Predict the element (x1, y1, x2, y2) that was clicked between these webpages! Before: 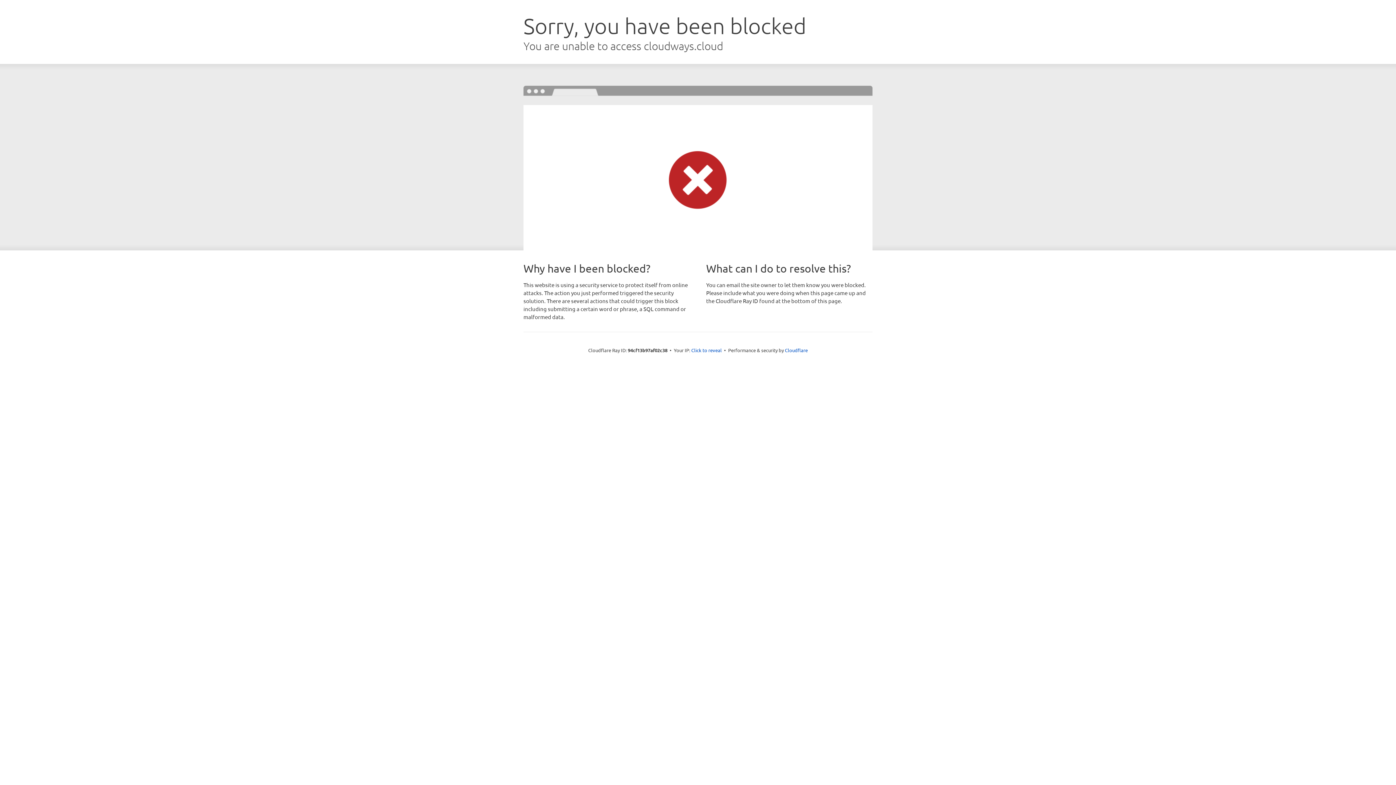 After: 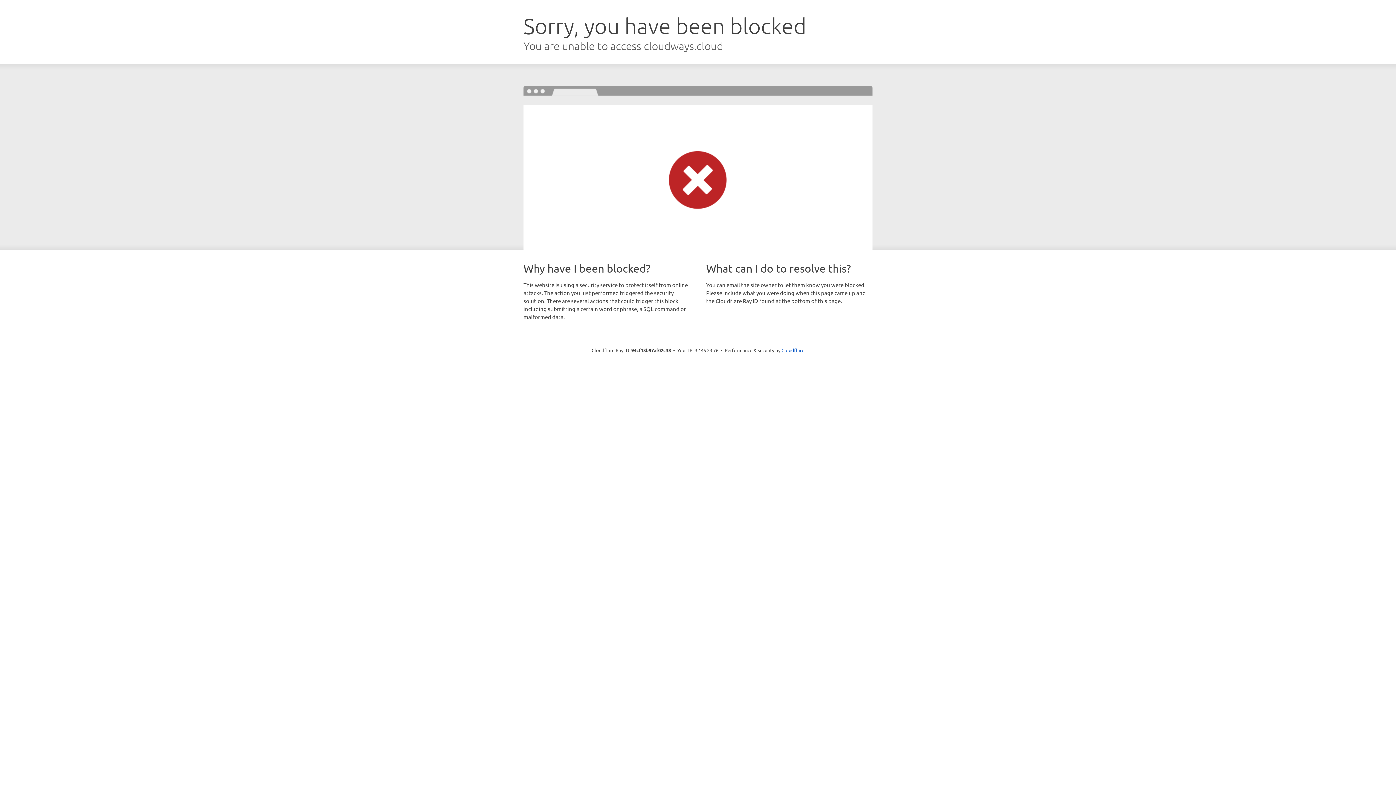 Action: label: Click to reveal bbox: (691, 346, 722, 353)